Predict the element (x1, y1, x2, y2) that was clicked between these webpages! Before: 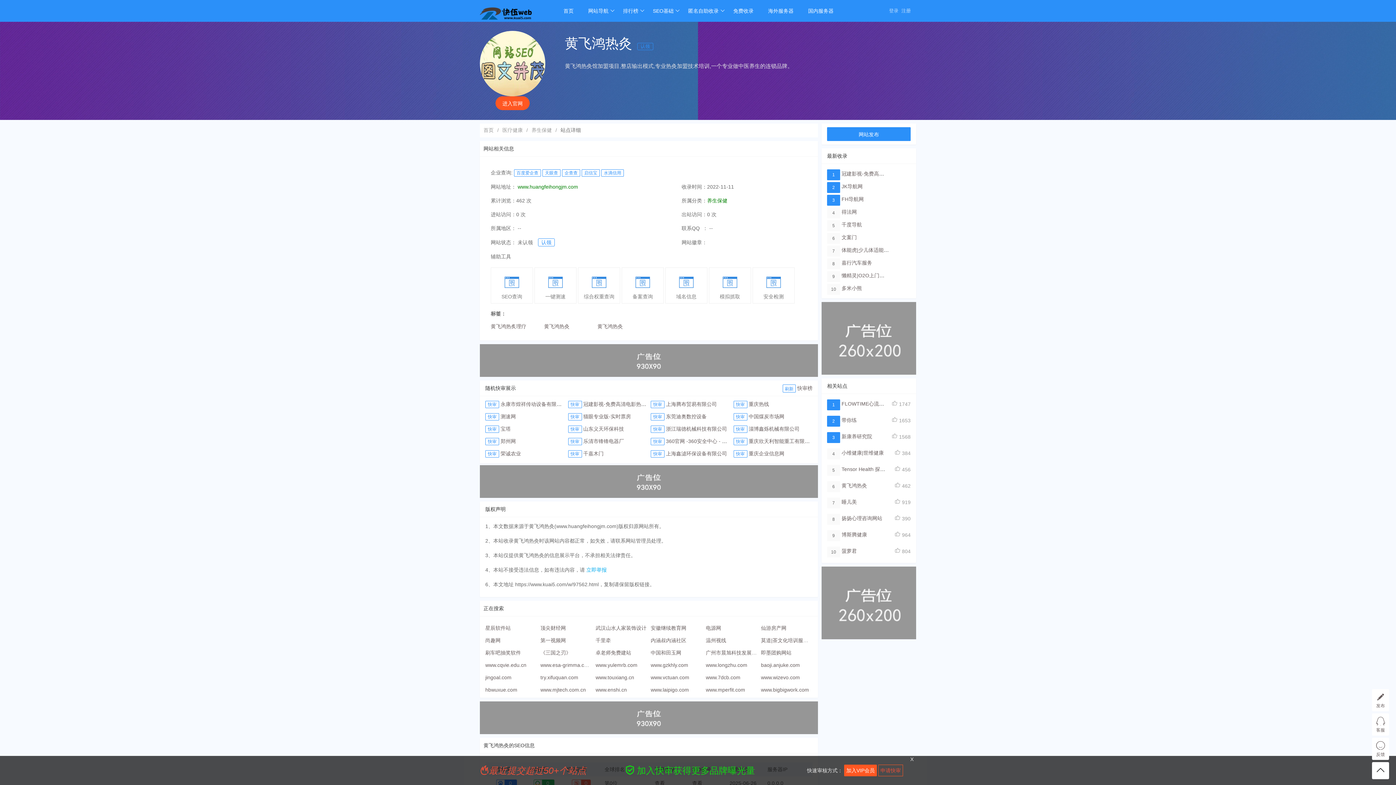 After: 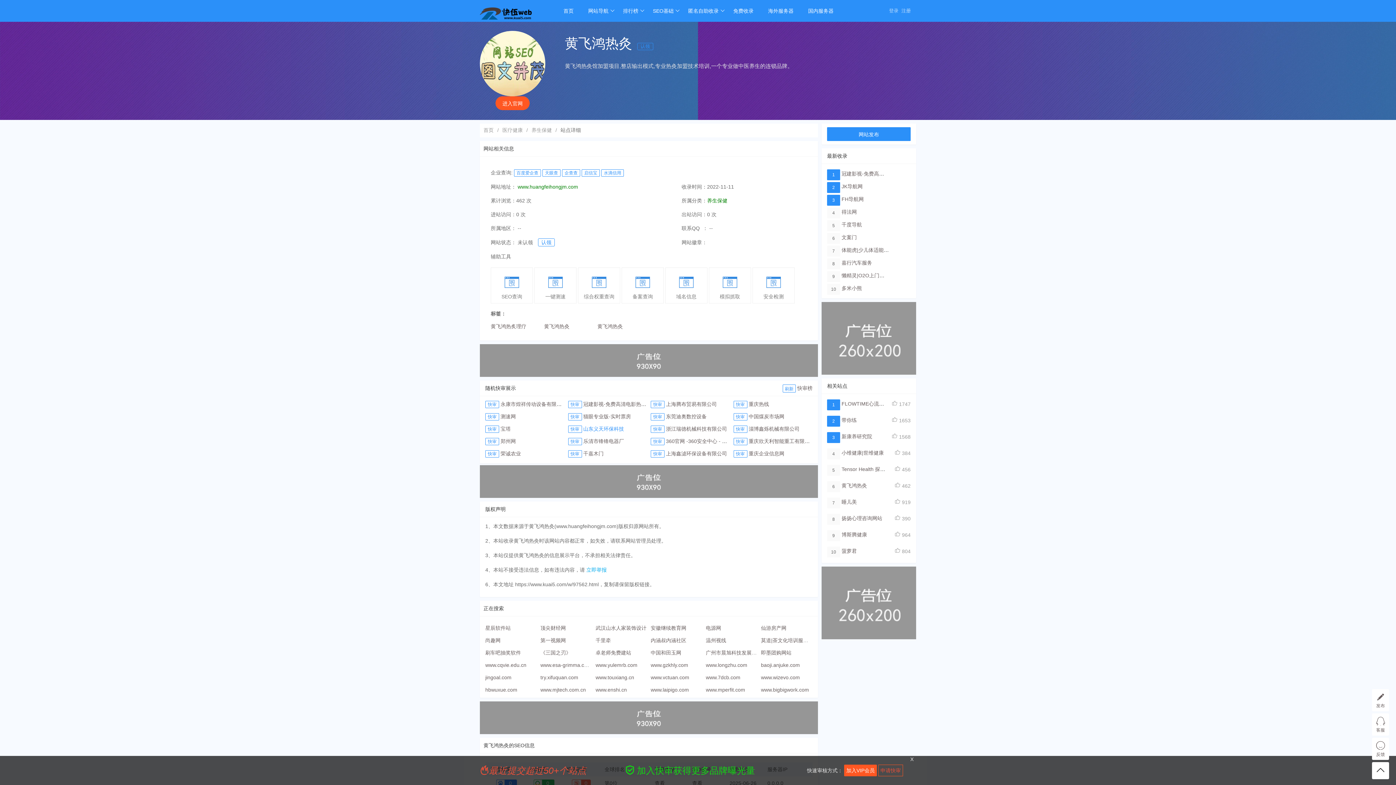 Action: bbox: (583, 426, 624, 432) label: 山东义天环保科技